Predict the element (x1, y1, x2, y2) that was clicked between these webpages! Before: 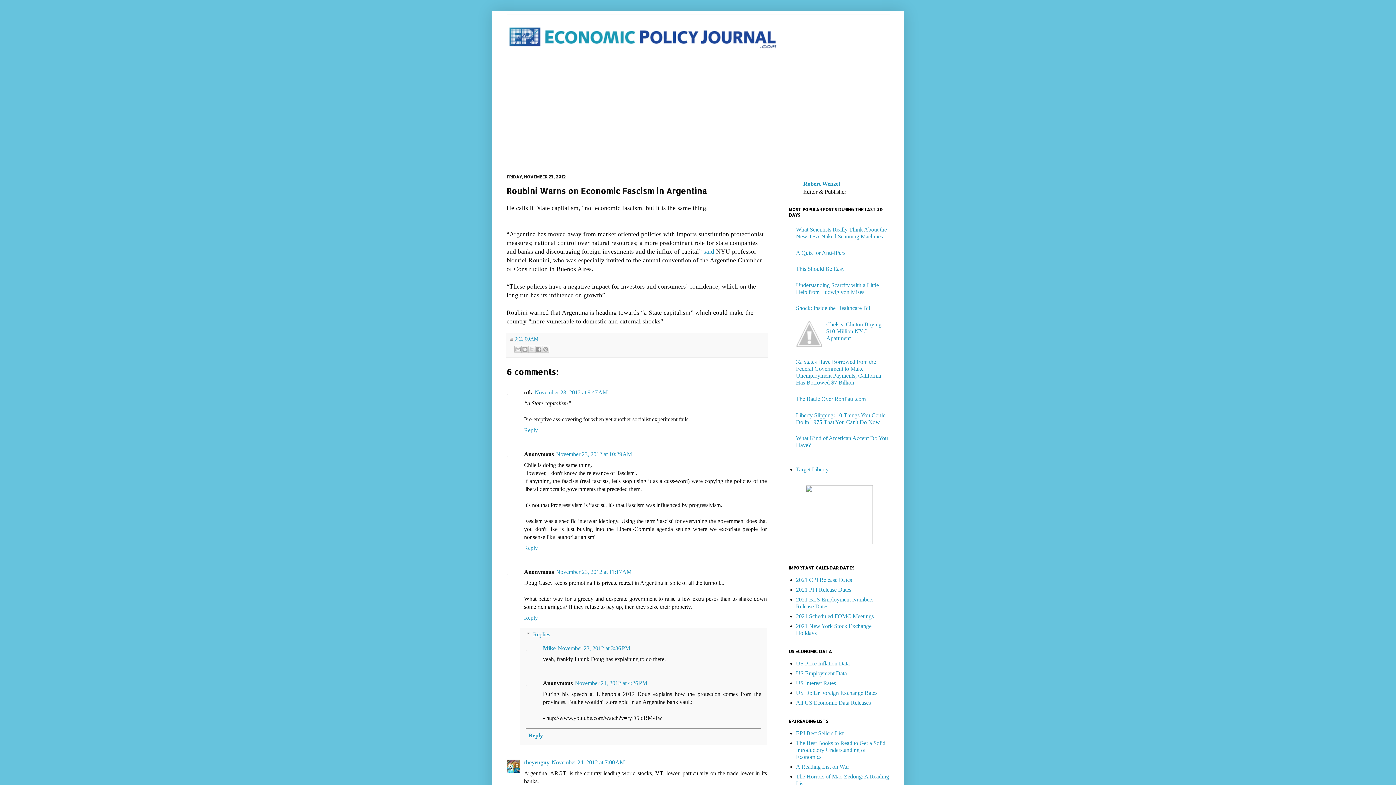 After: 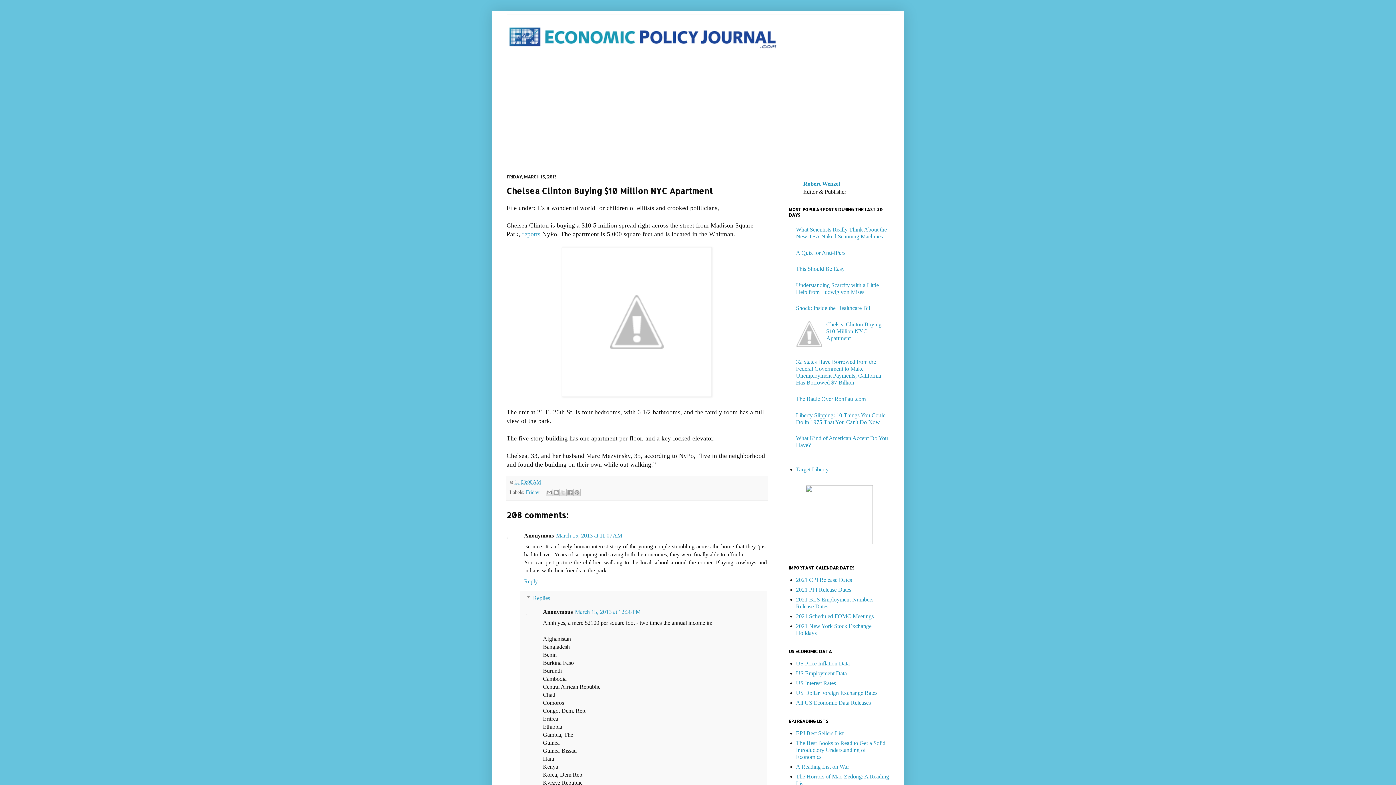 Action: bbox: (826, 321, 881, 341) label: Chelsea Clinton Buying $10 Million NYC Apartment